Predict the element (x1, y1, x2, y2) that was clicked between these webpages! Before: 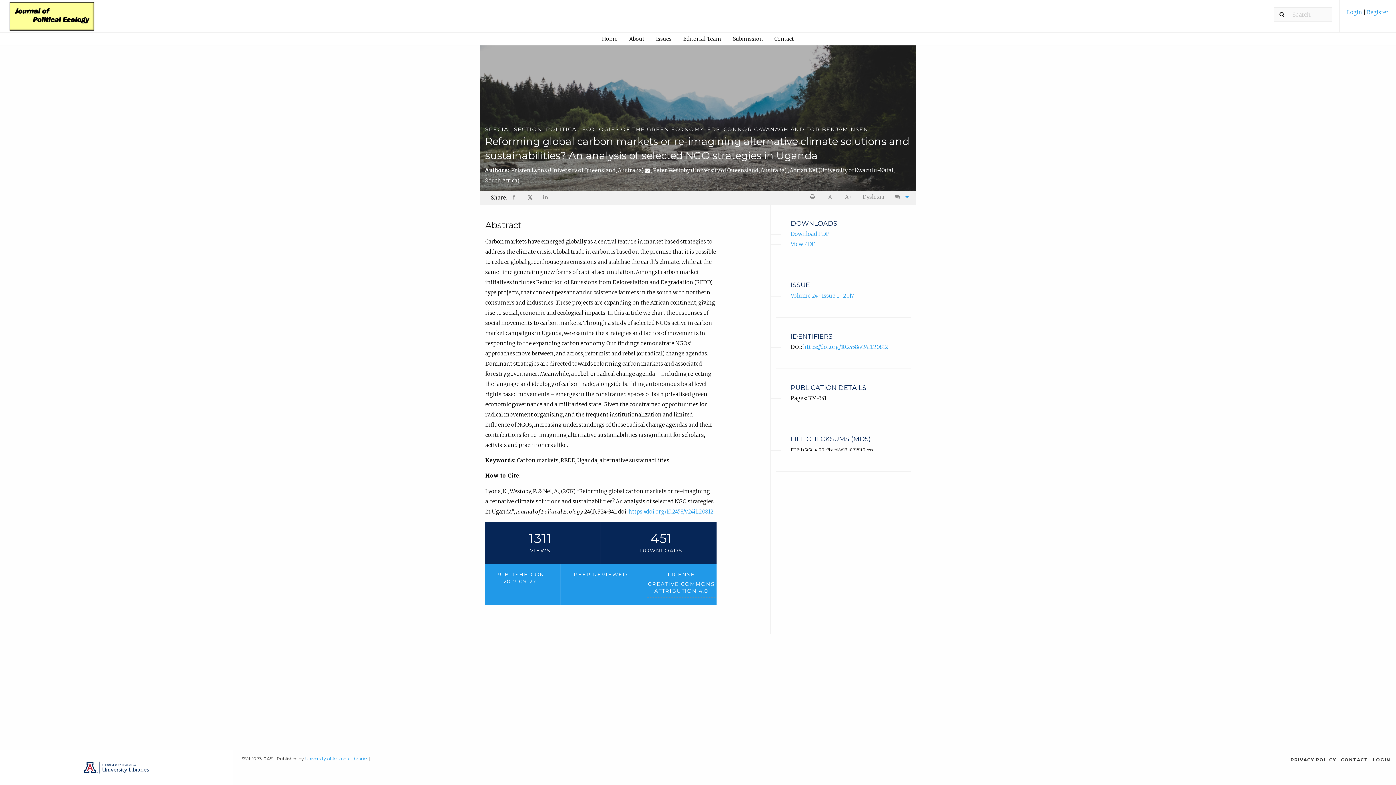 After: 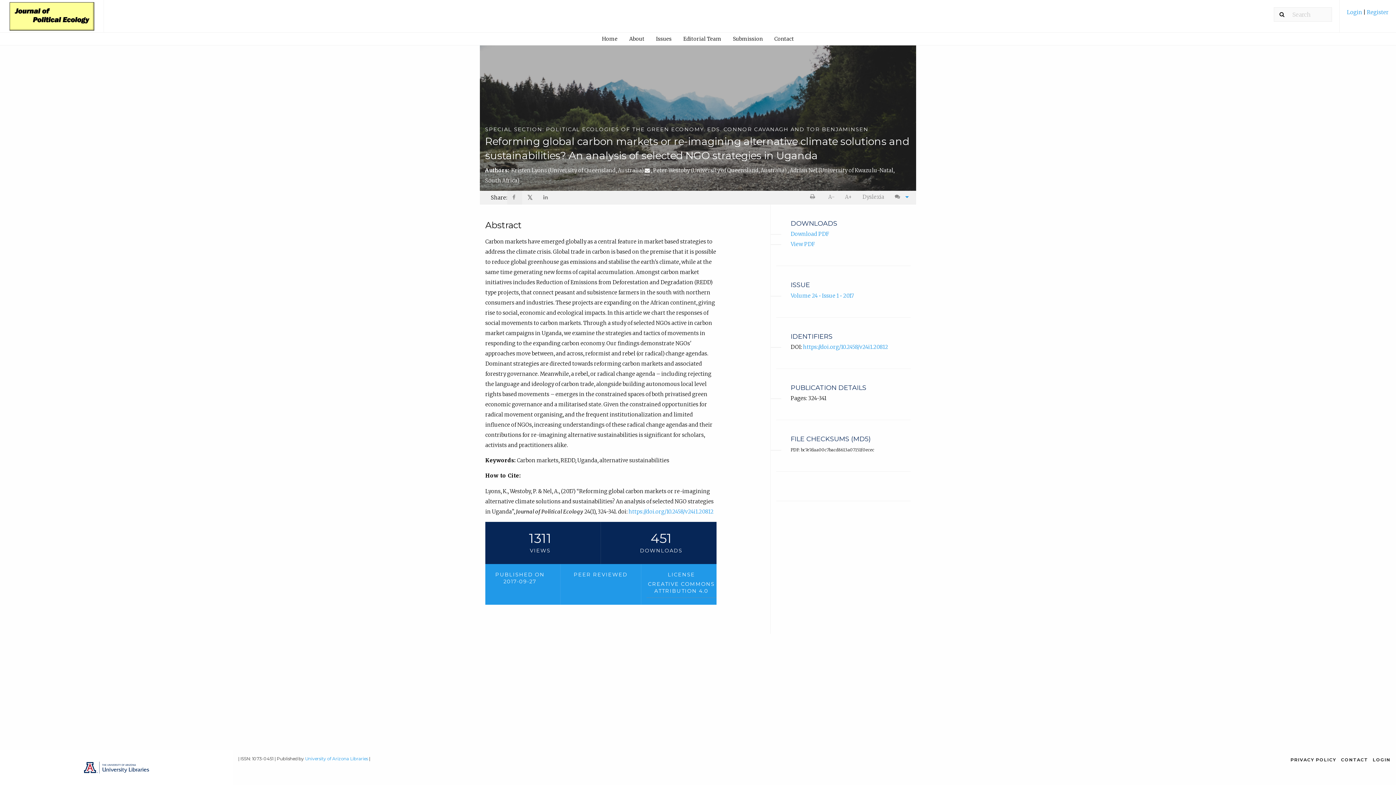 Action: label: Share on Facebook bbox: (507, 191, 522, 204)